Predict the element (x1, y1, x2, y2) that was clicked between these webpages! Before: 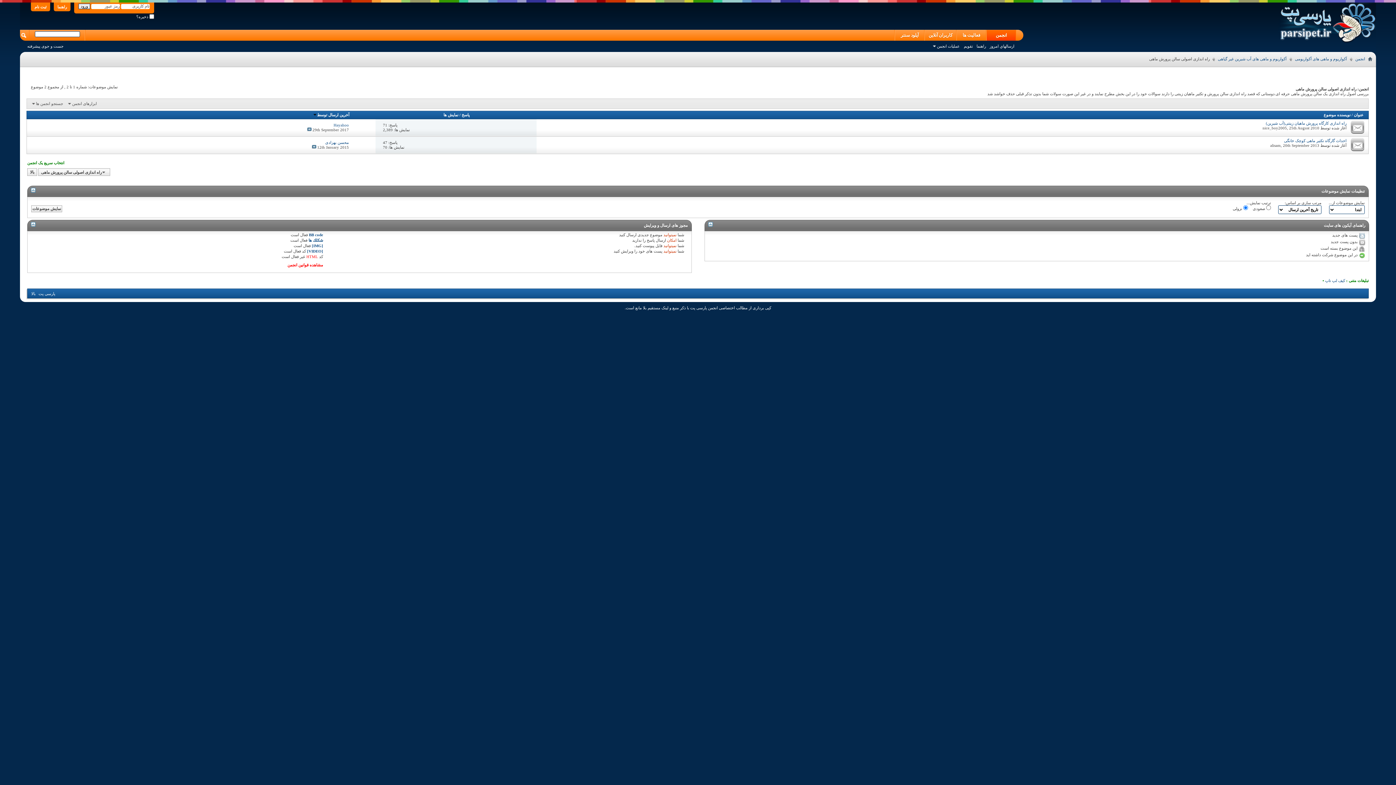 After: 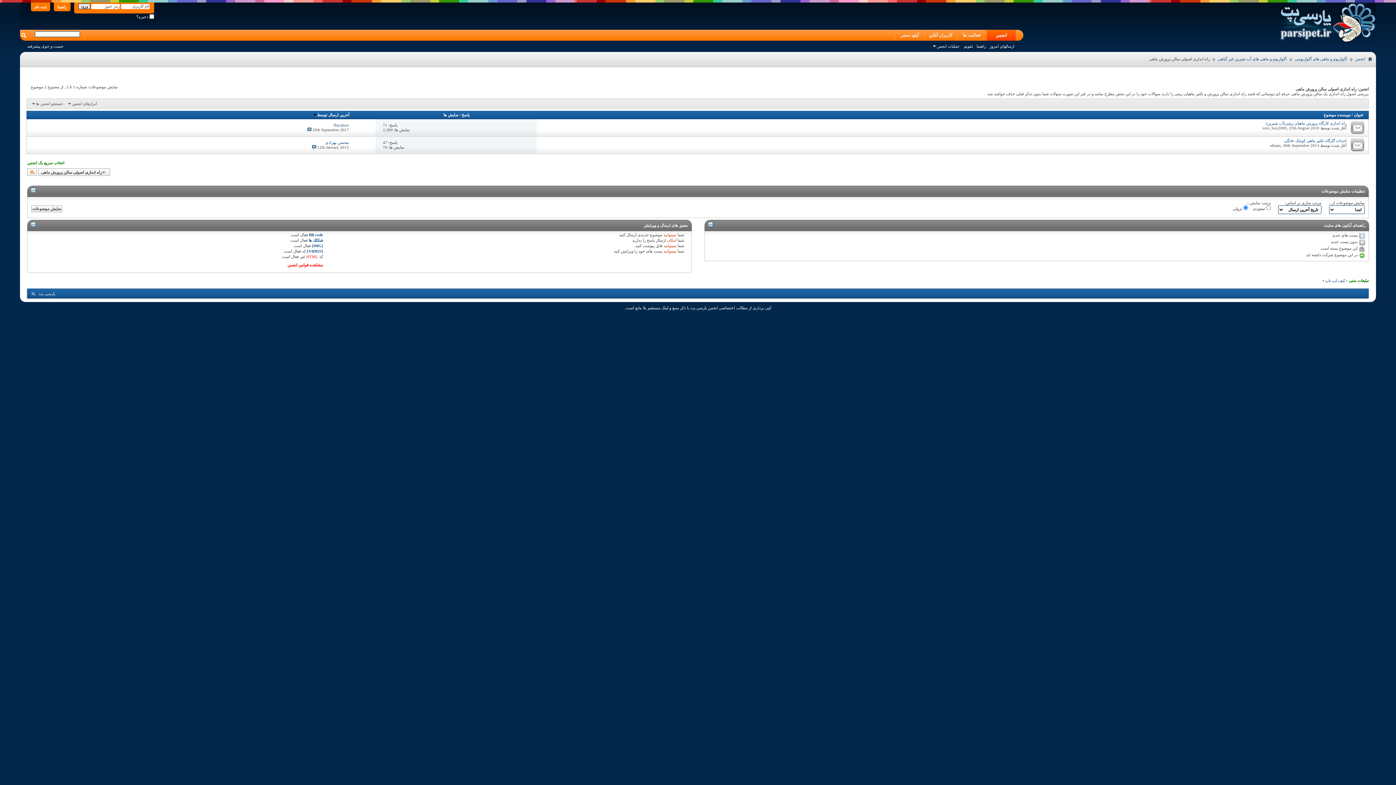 Action: label: بالا bbox: (27, 168, 37, 175)